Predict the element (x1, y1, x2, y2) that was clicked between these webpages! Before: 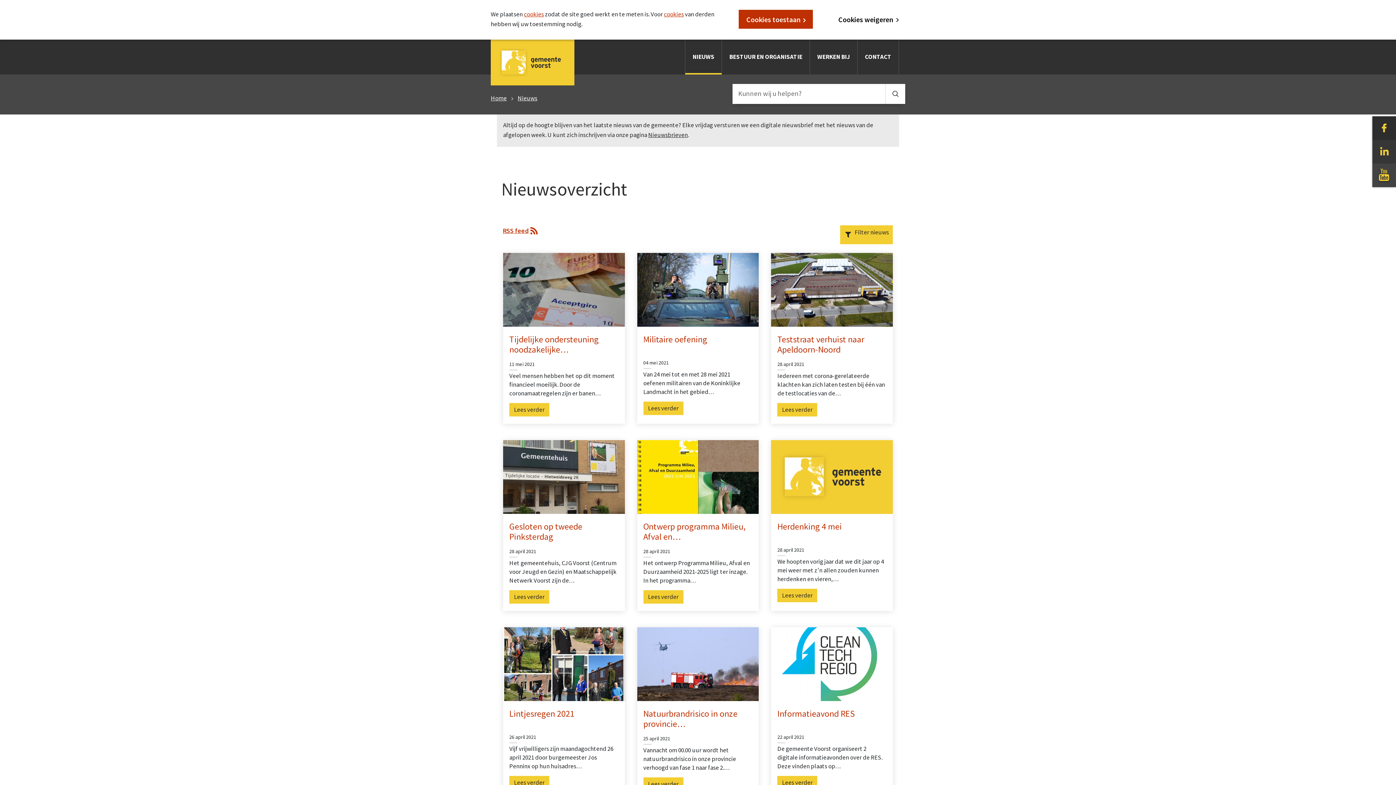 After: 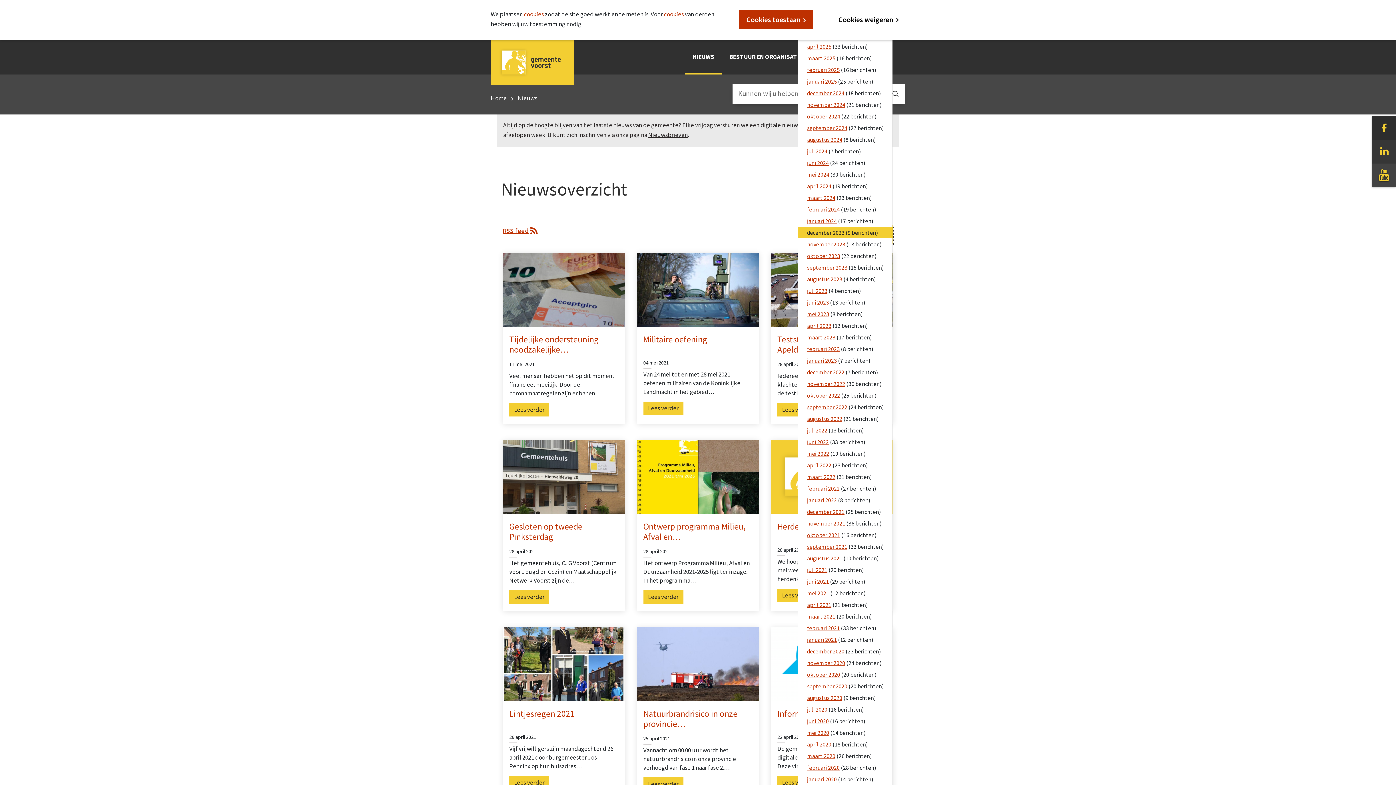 Action: bbox: (840, 225, 893, 244) label: Filter nieuws